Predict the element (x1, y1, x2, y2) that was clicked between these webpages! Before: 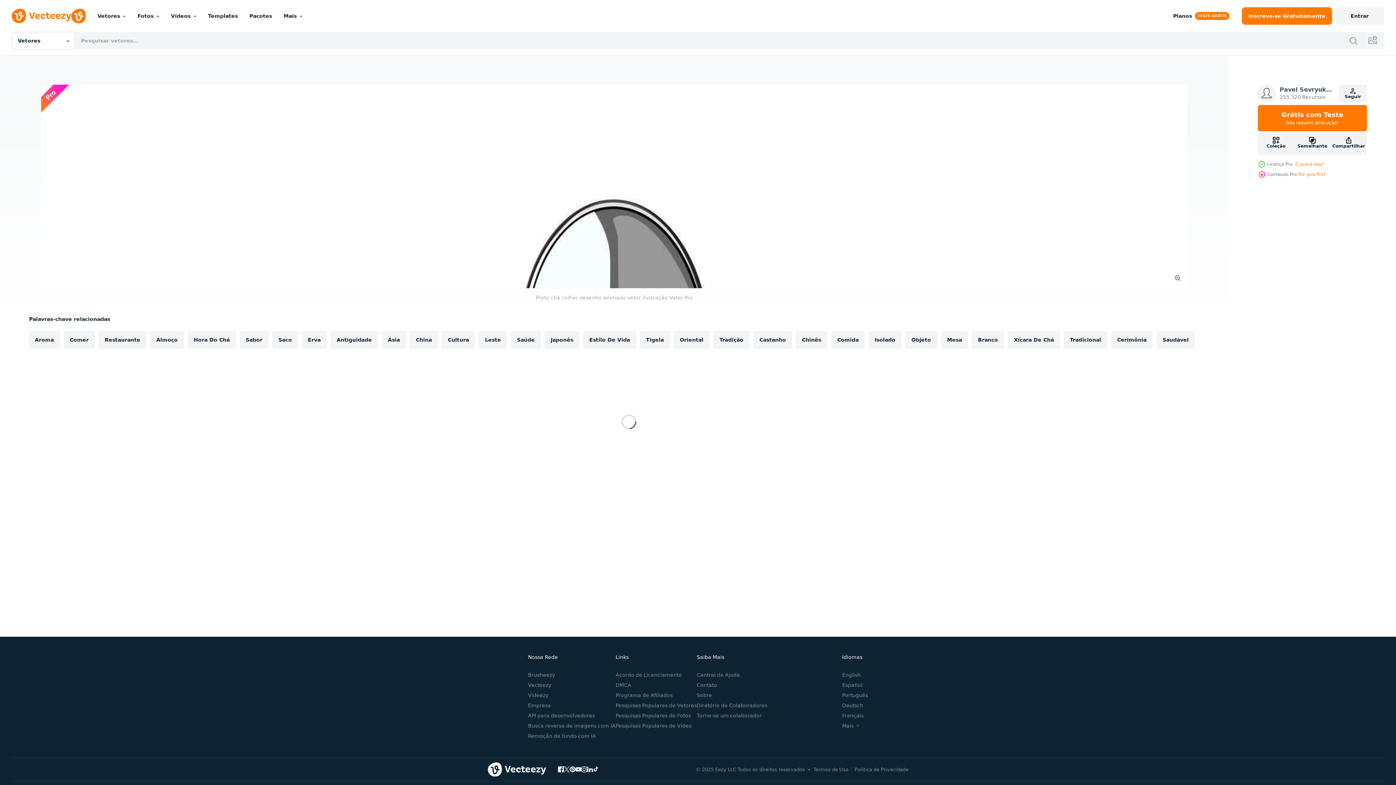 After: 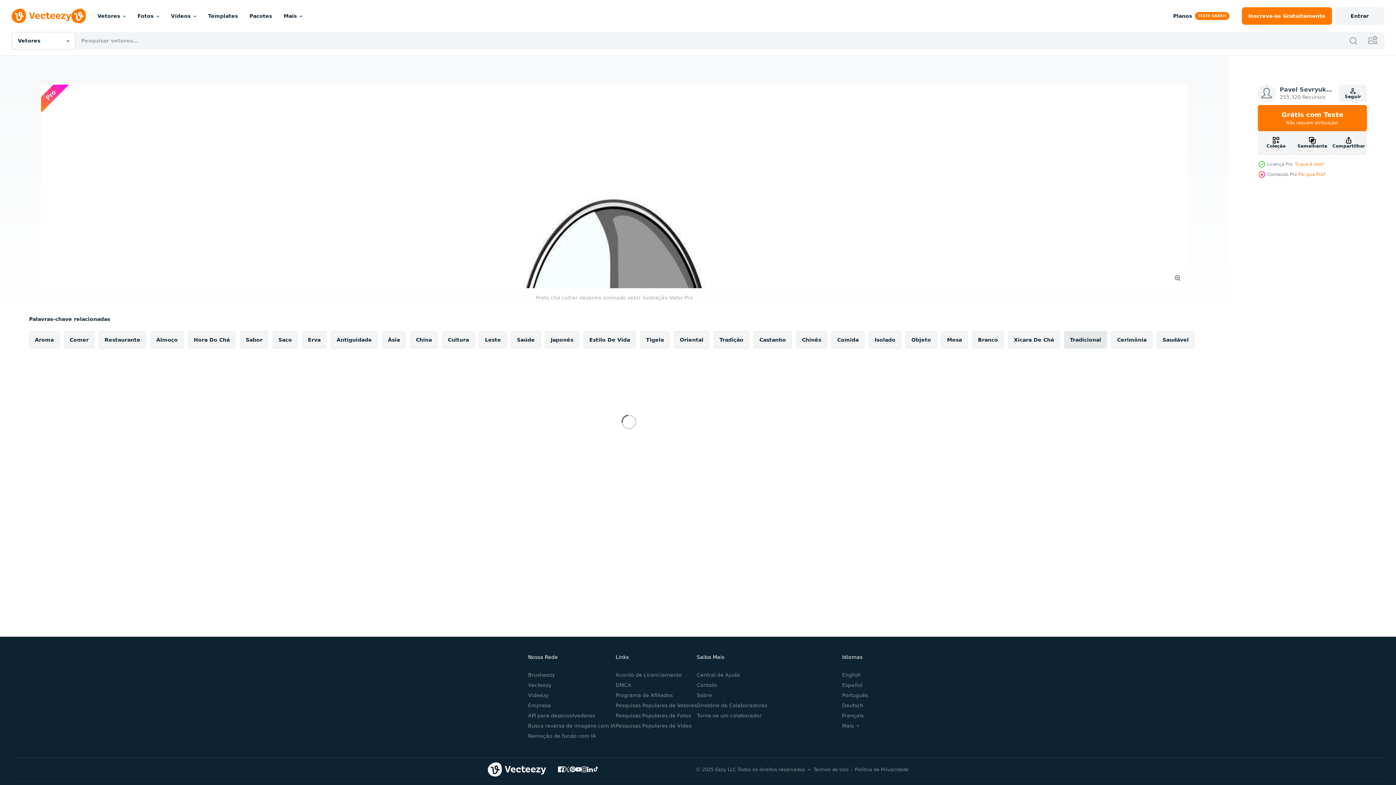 Action: label: Tradicional bbox: (1064, 331, 1107, 348)